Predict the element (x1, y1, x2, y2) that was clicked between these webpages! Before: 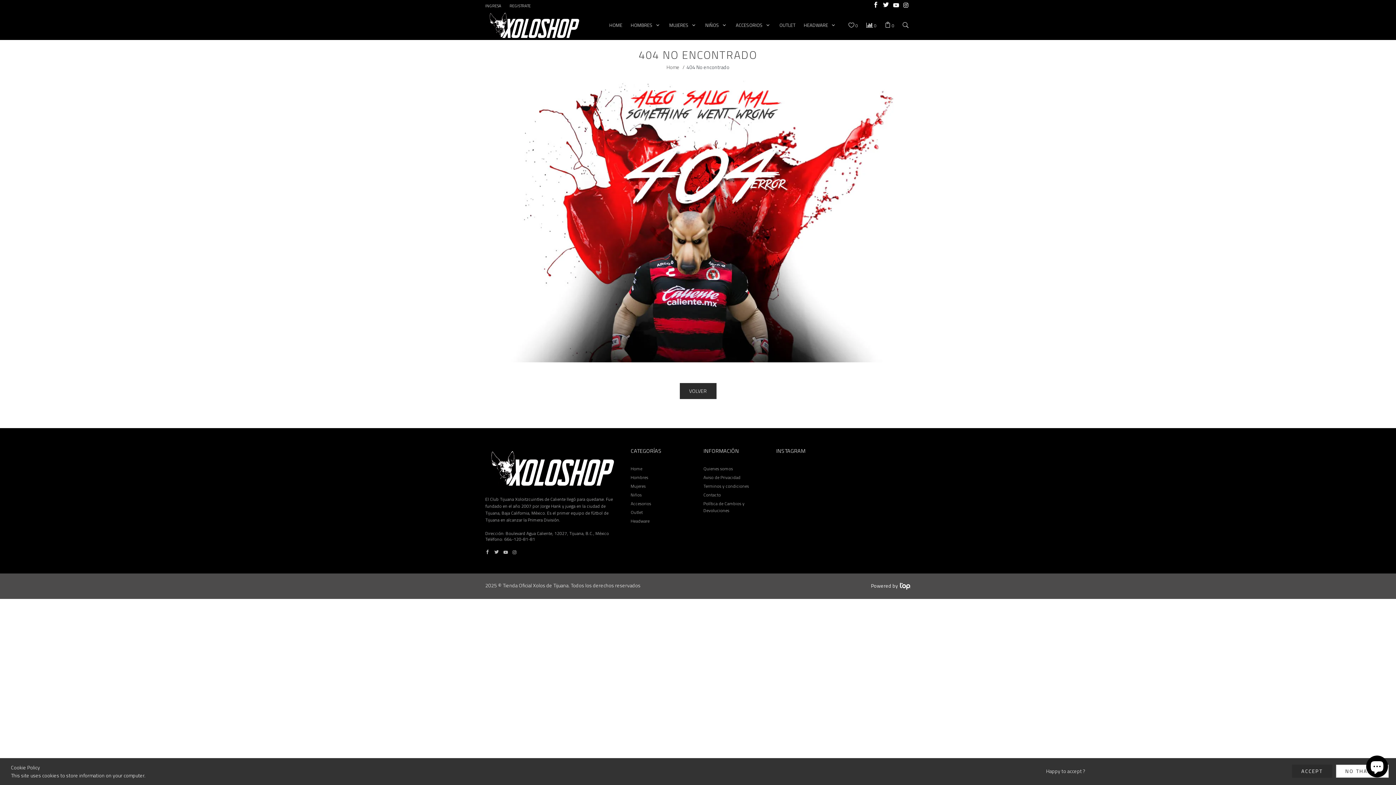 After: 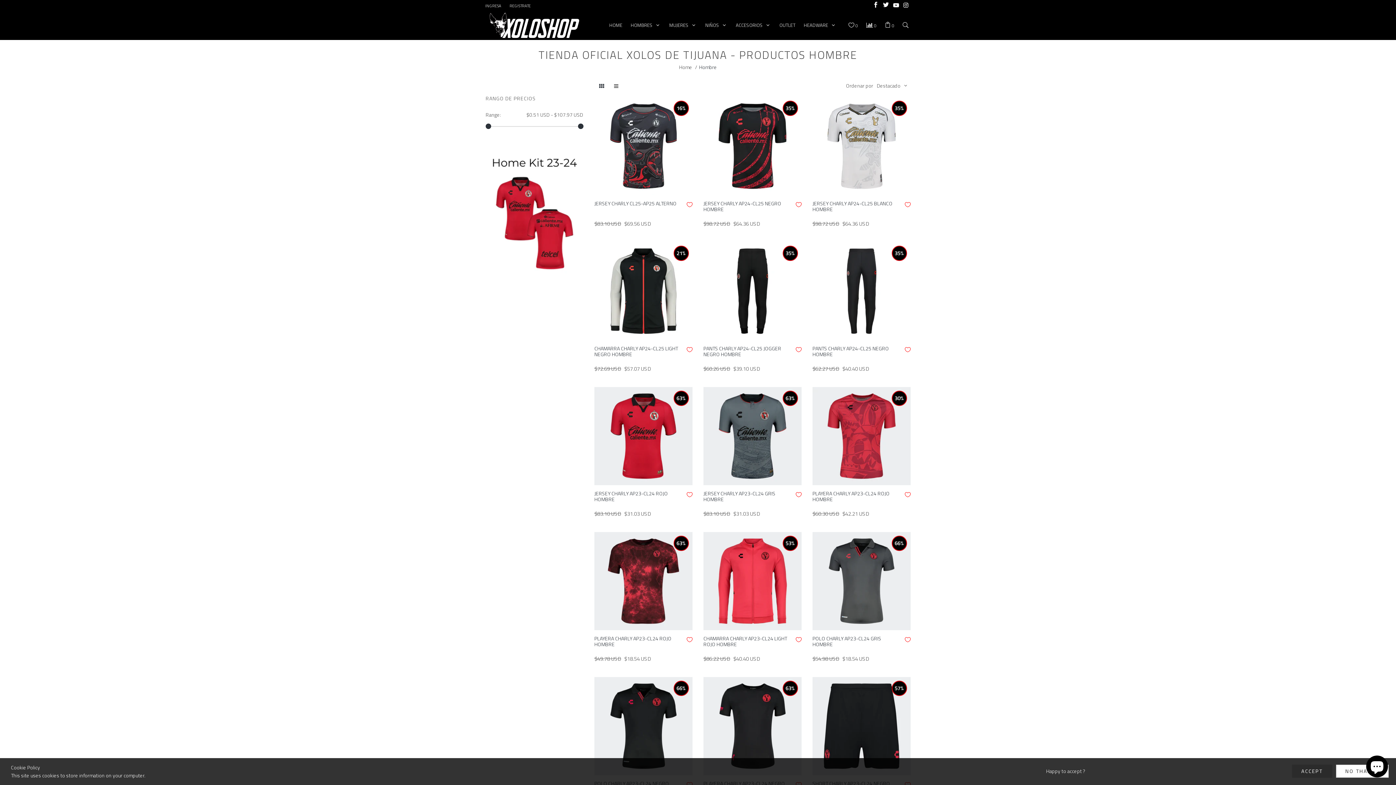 Action: label: Hombres bbox: (630, 474, 648, 481)